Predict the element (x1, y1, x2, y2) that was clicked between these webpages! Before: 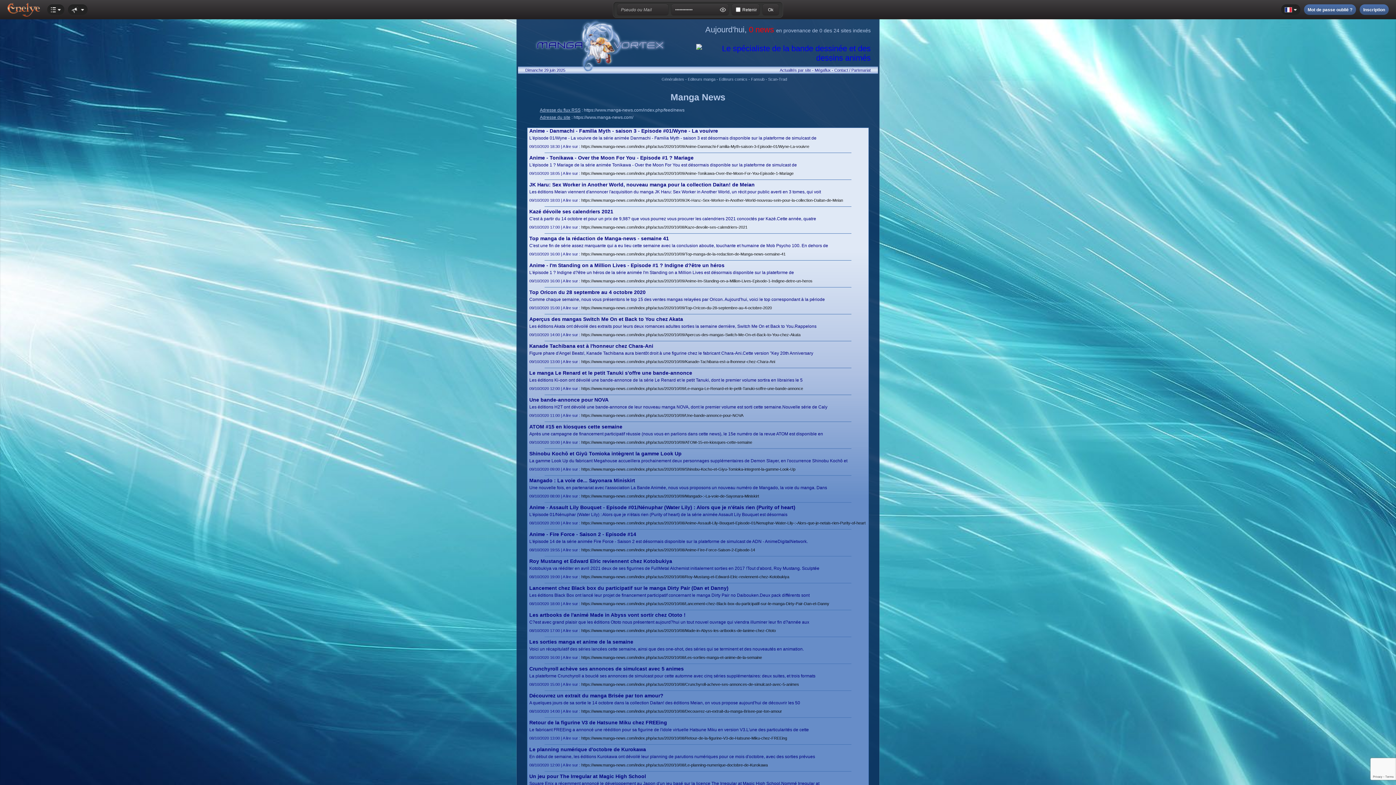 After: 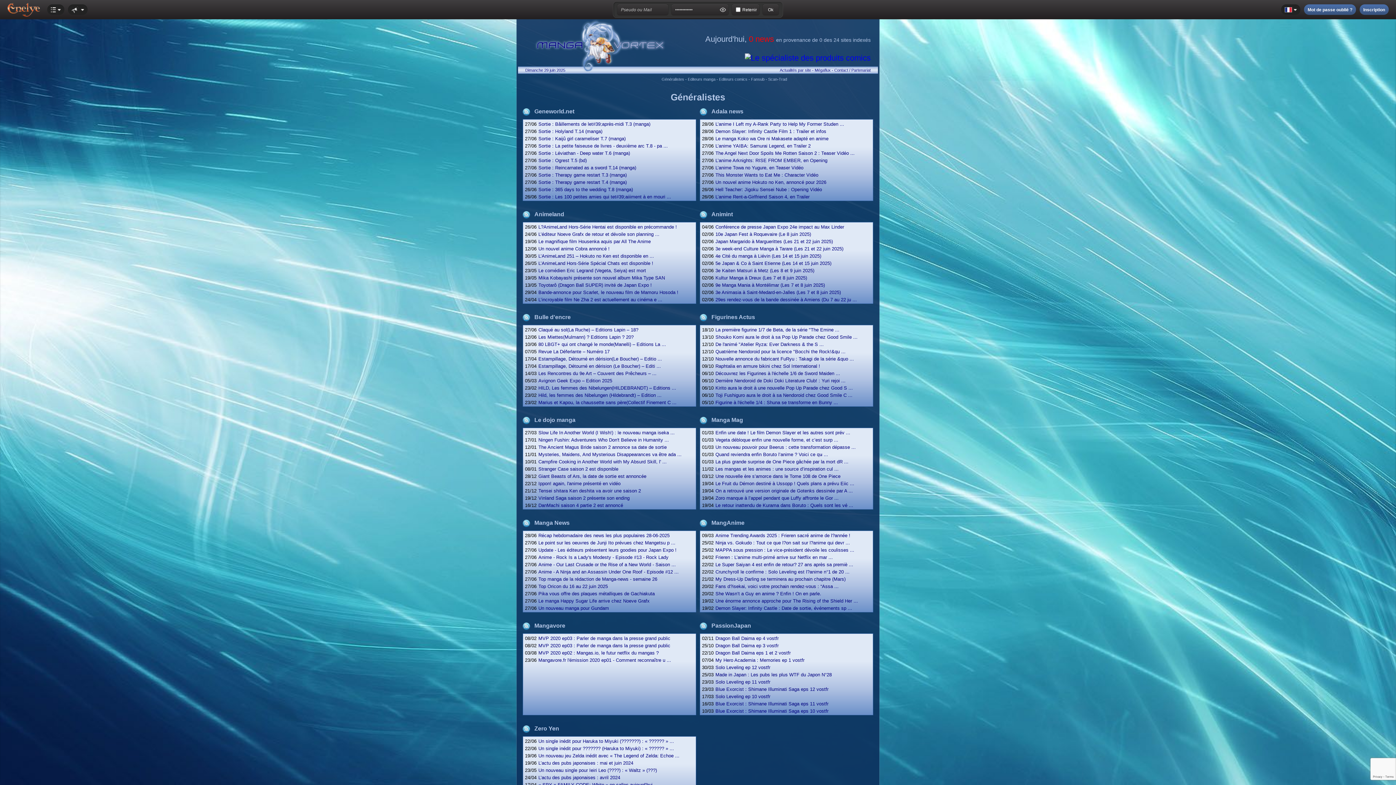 Action: bbox: (780, 68, 811, 72) label: Actualités par site